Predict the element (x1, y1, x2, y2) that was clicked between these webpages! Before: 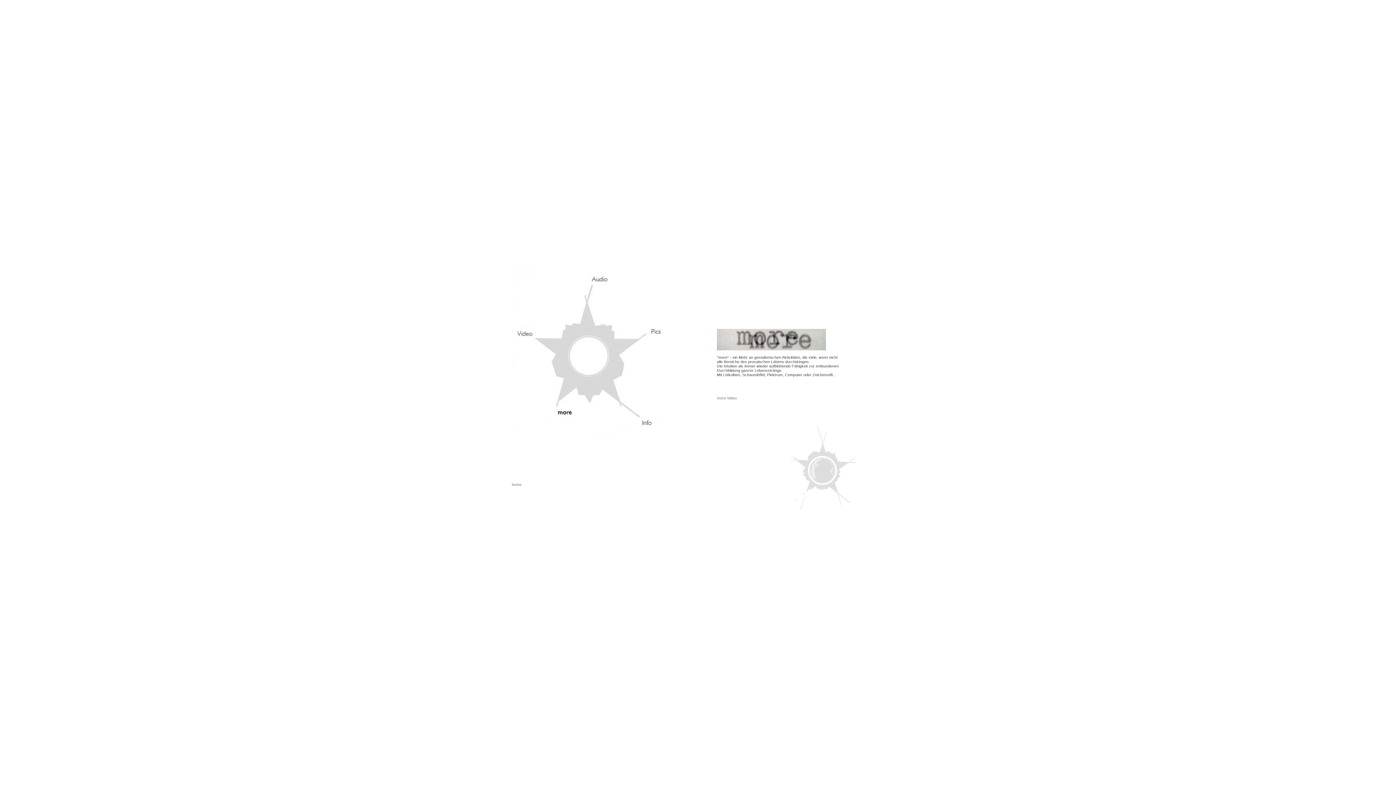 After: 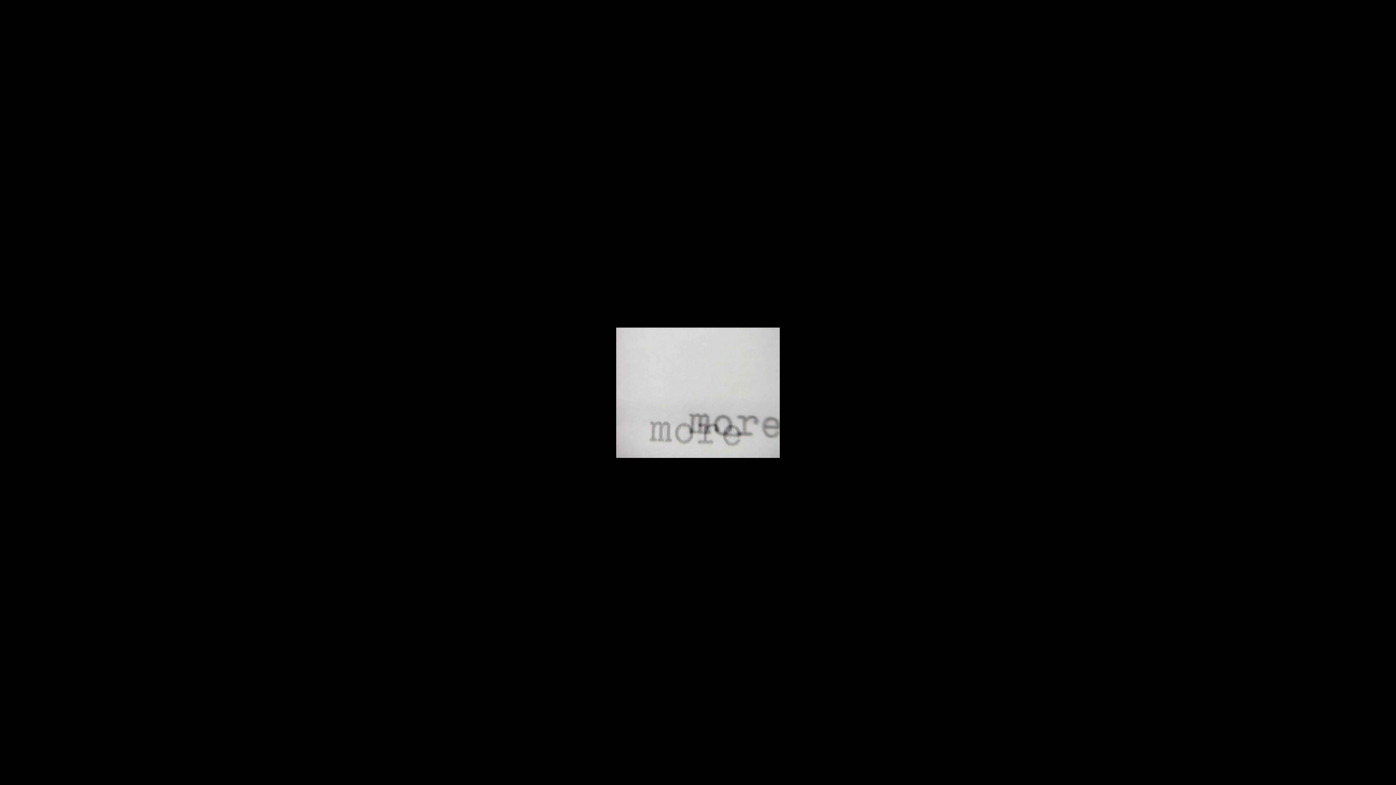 Action: label: more Video bbox: (717, 396, 737, 400)